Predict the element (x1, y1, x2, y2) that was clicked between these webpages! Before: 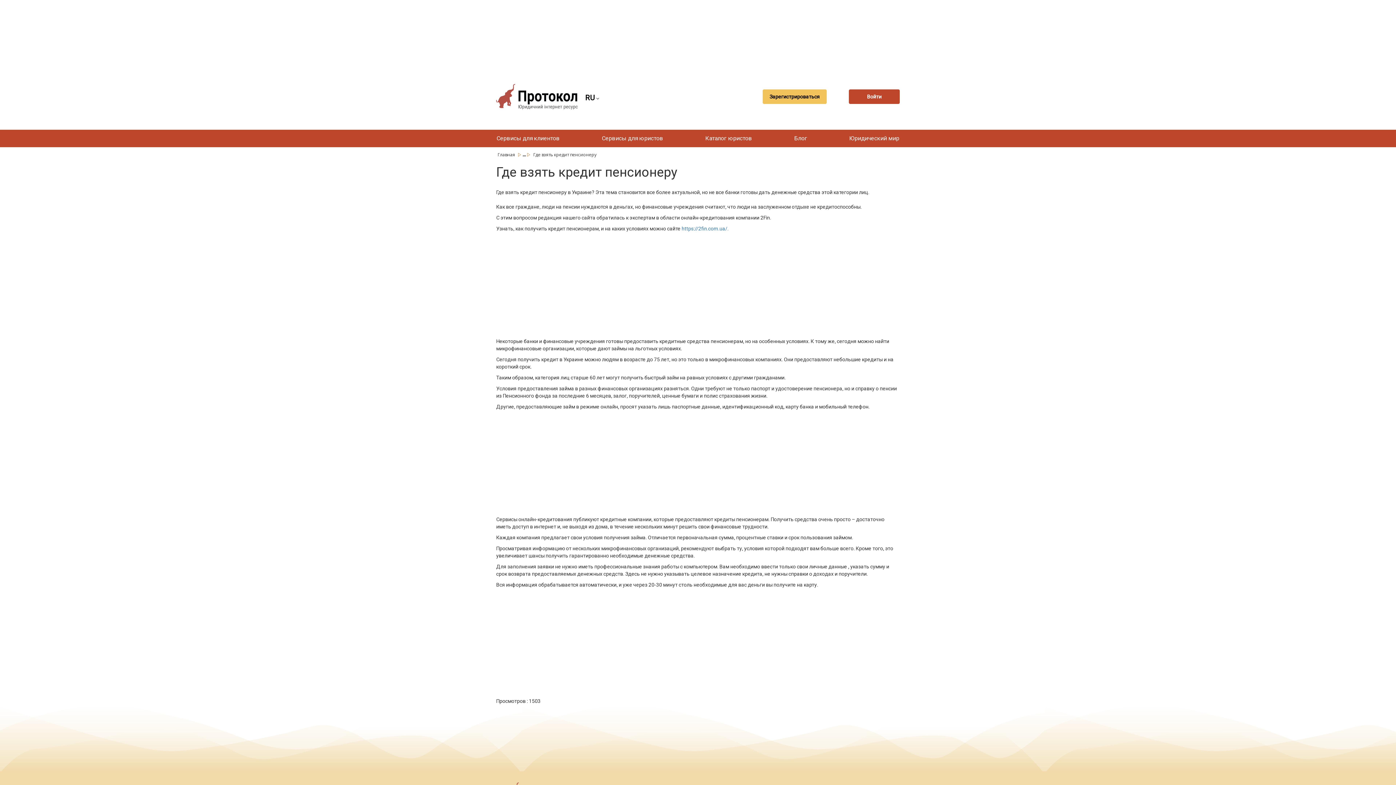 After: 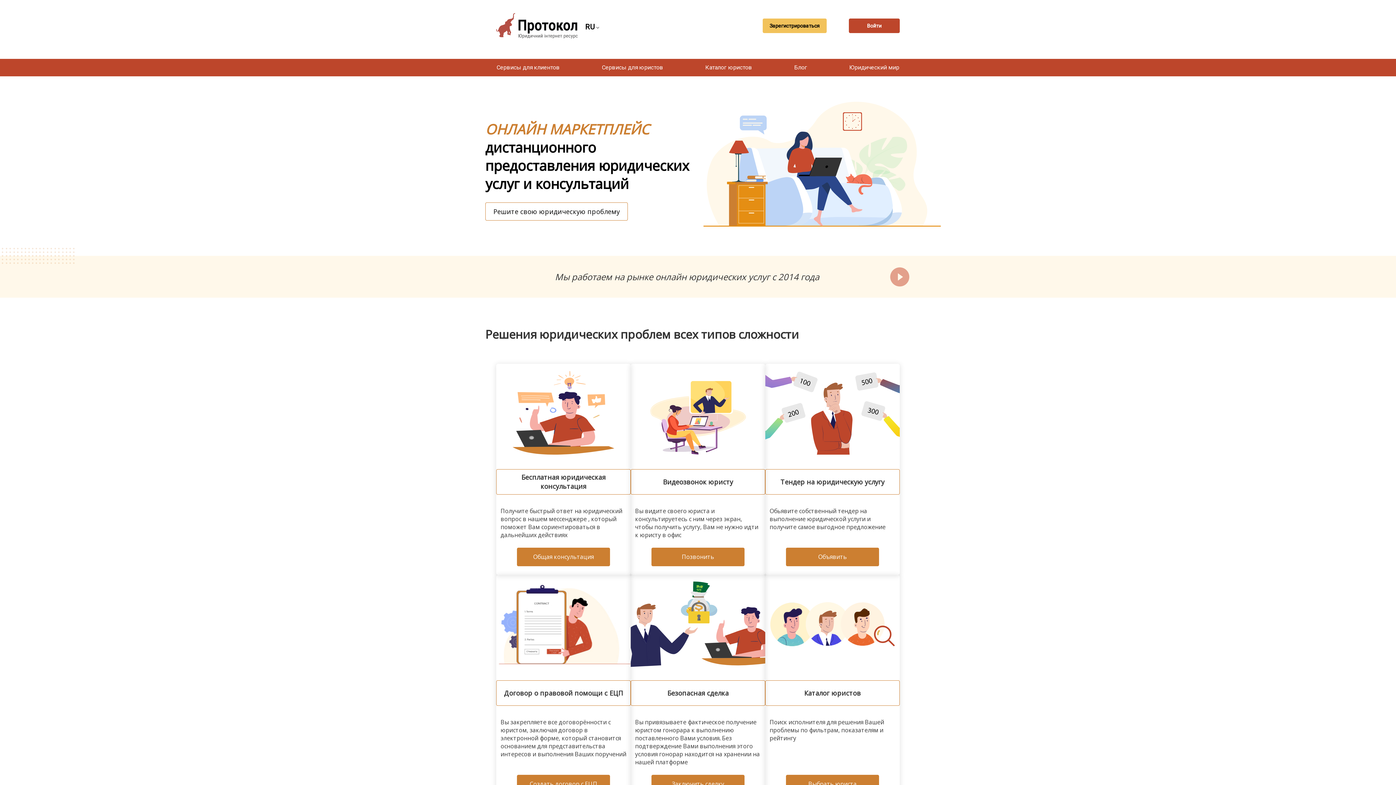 Action: bbox: (496, 84, 577, 109)